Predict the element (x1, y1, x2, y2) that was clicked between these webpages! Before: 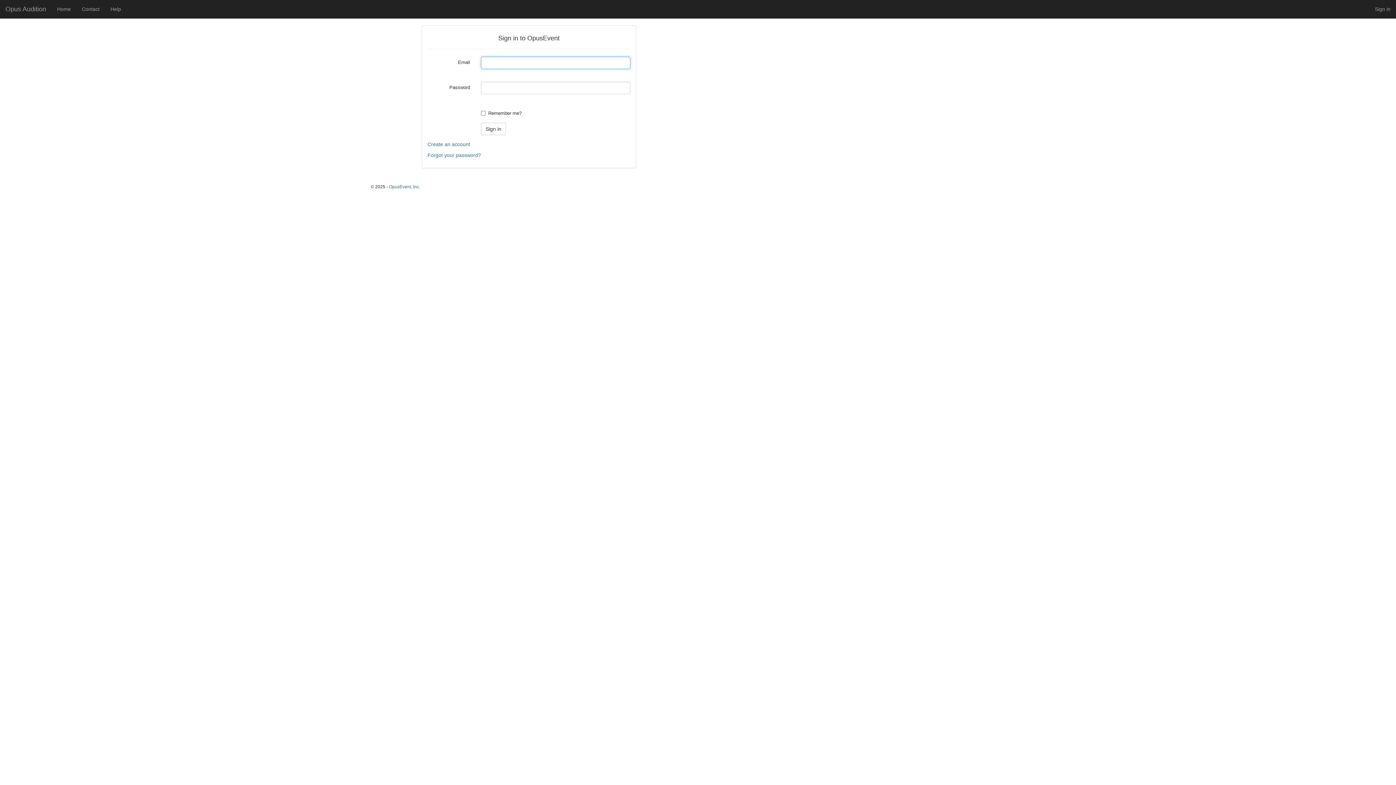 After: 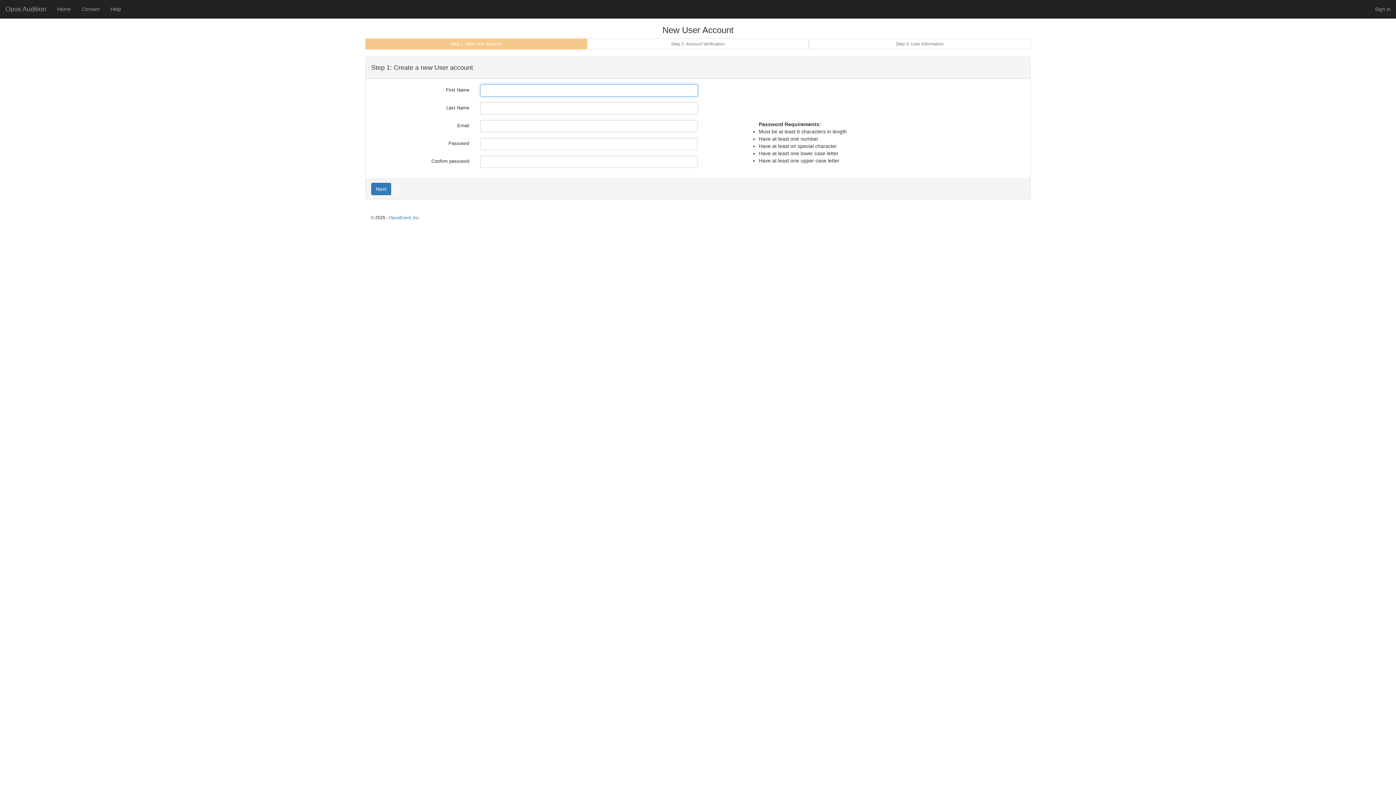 Action: bbox: (427, 141, 470, 147) label: Create an account